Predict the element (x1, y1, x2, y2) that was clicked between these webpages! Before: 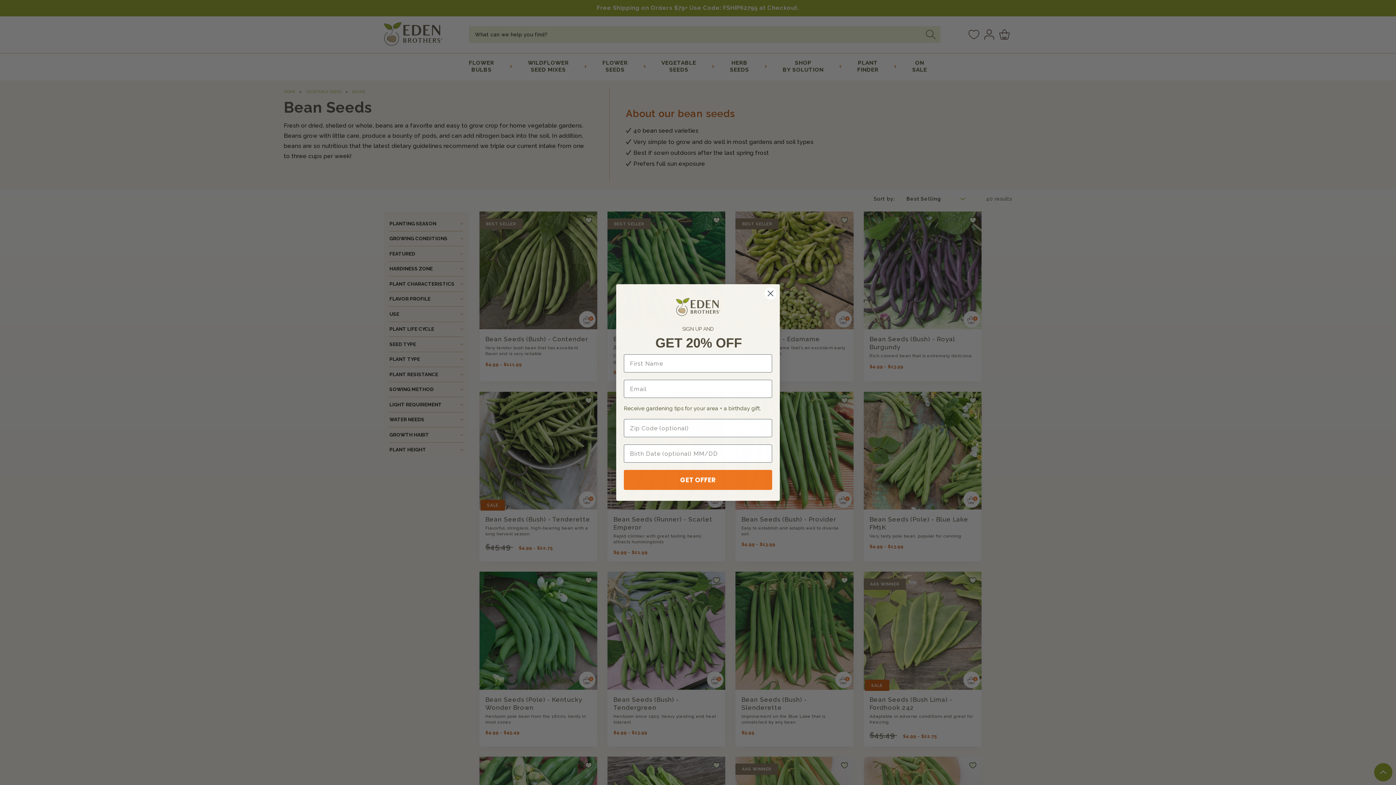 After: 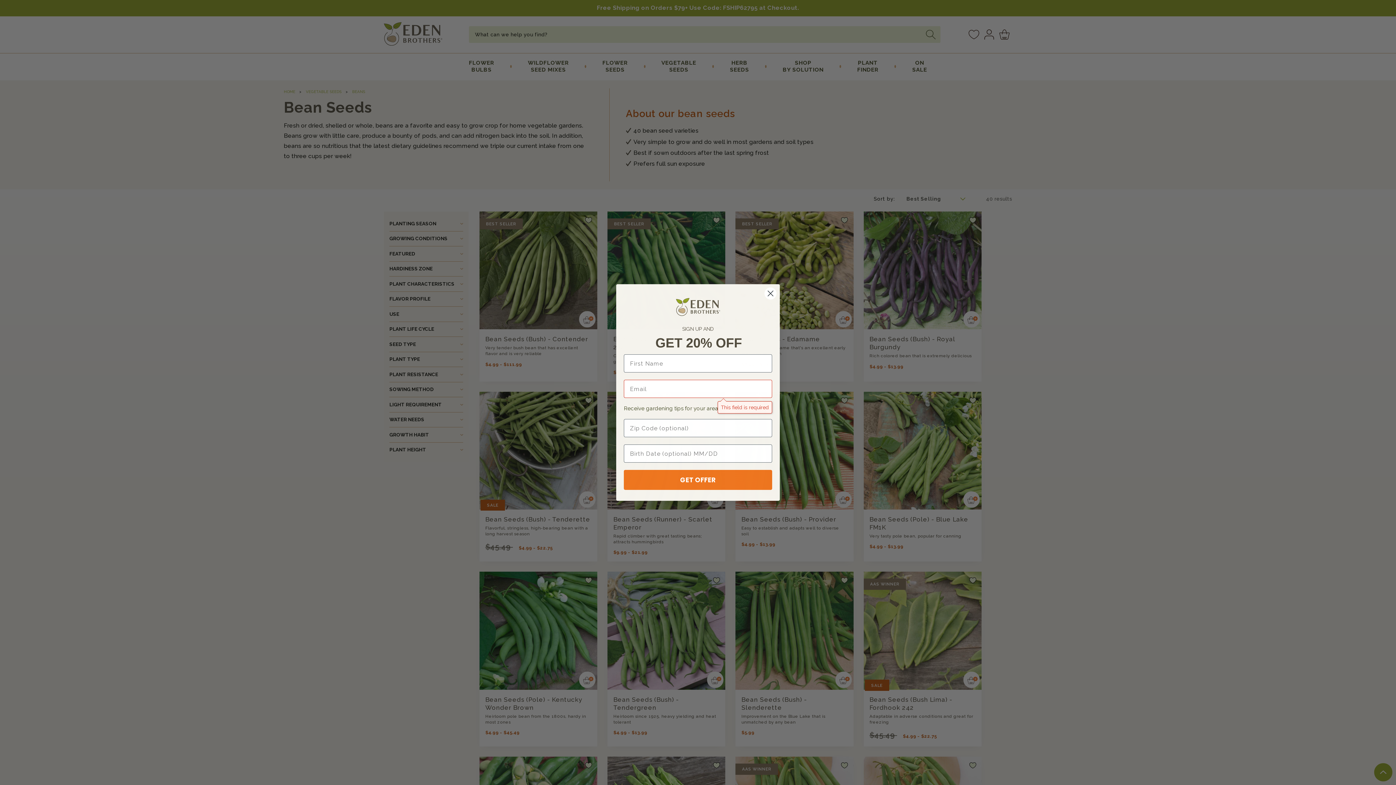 Action: bbox: (624, 470, 772, 490) label: GET OFFER